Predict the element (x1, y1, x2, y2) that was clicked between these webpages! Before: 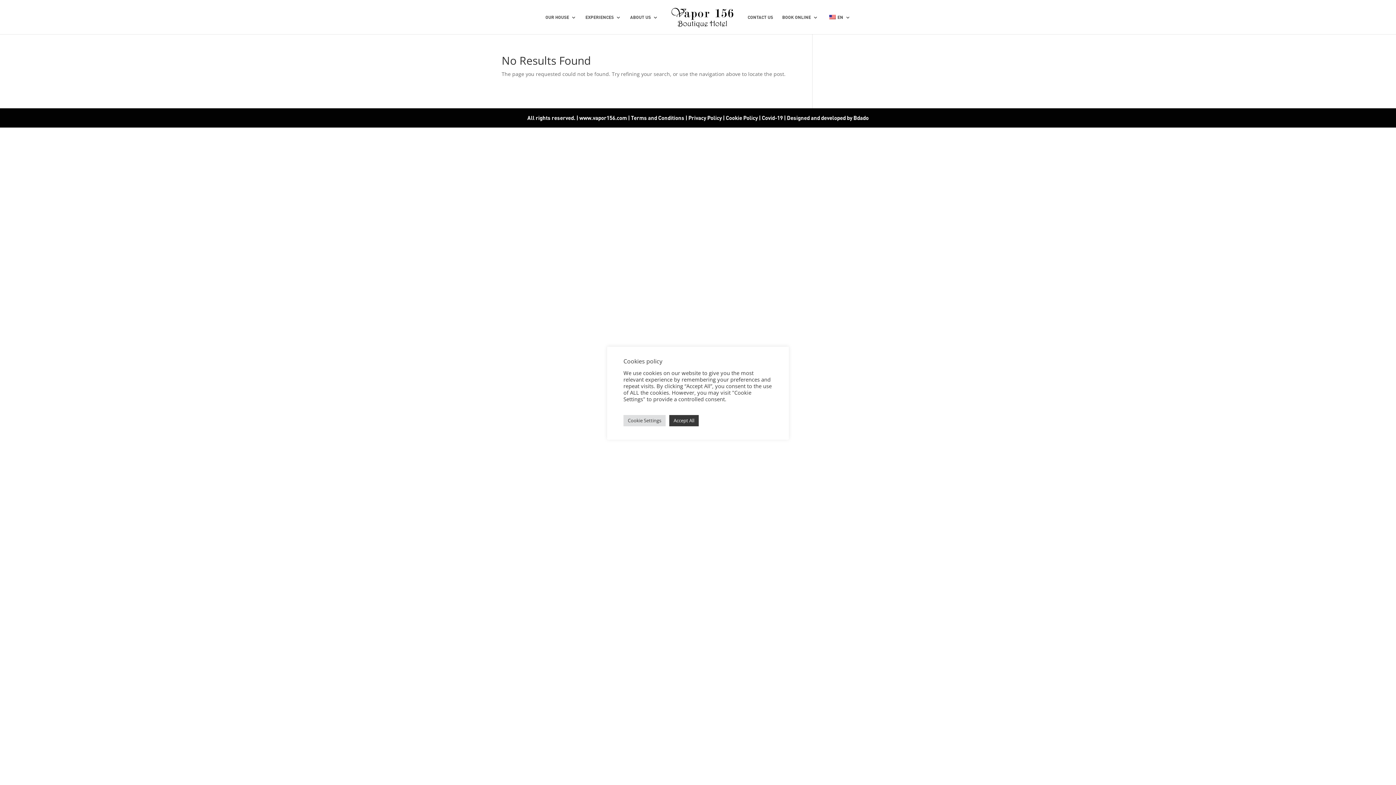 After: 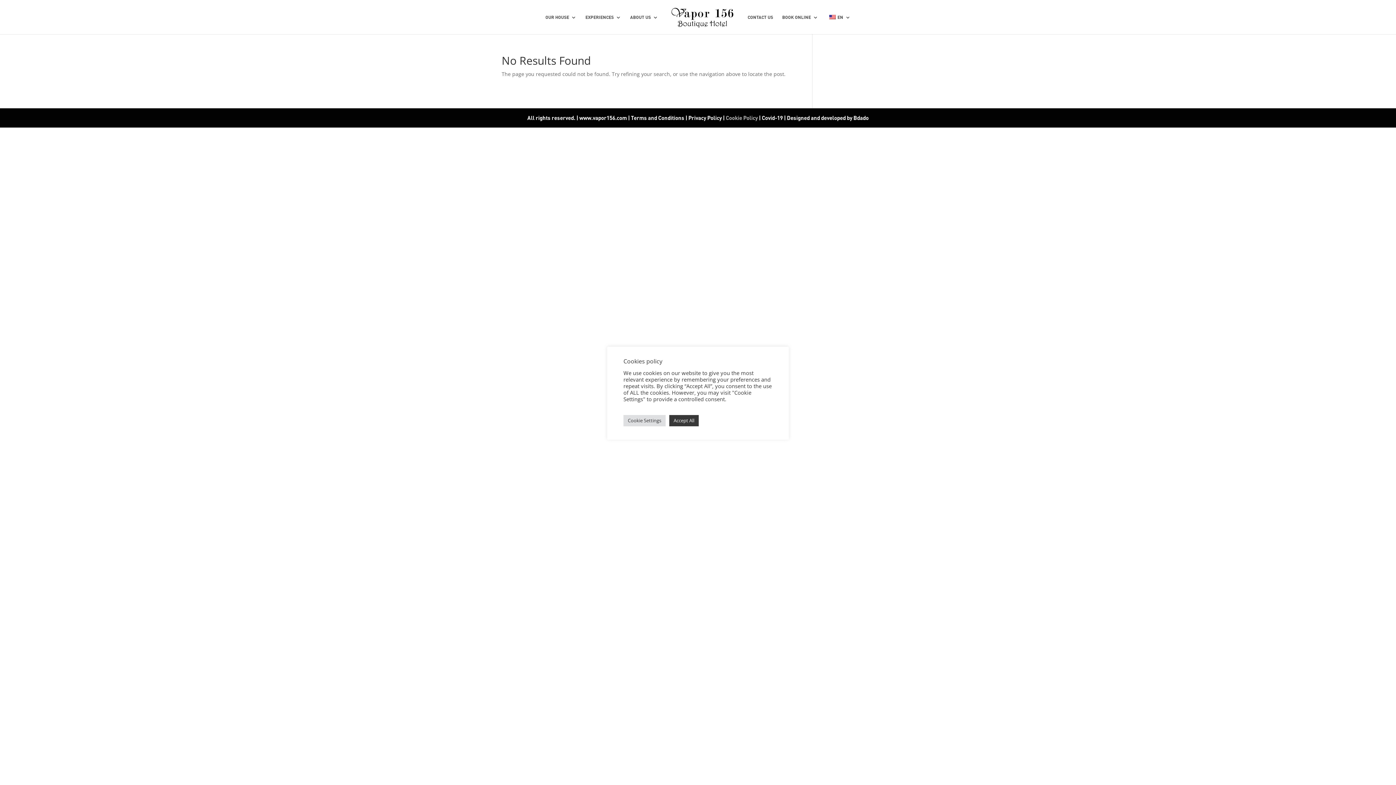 Action: label: Cookie Policy bbox: (726, 114, 758, 121)